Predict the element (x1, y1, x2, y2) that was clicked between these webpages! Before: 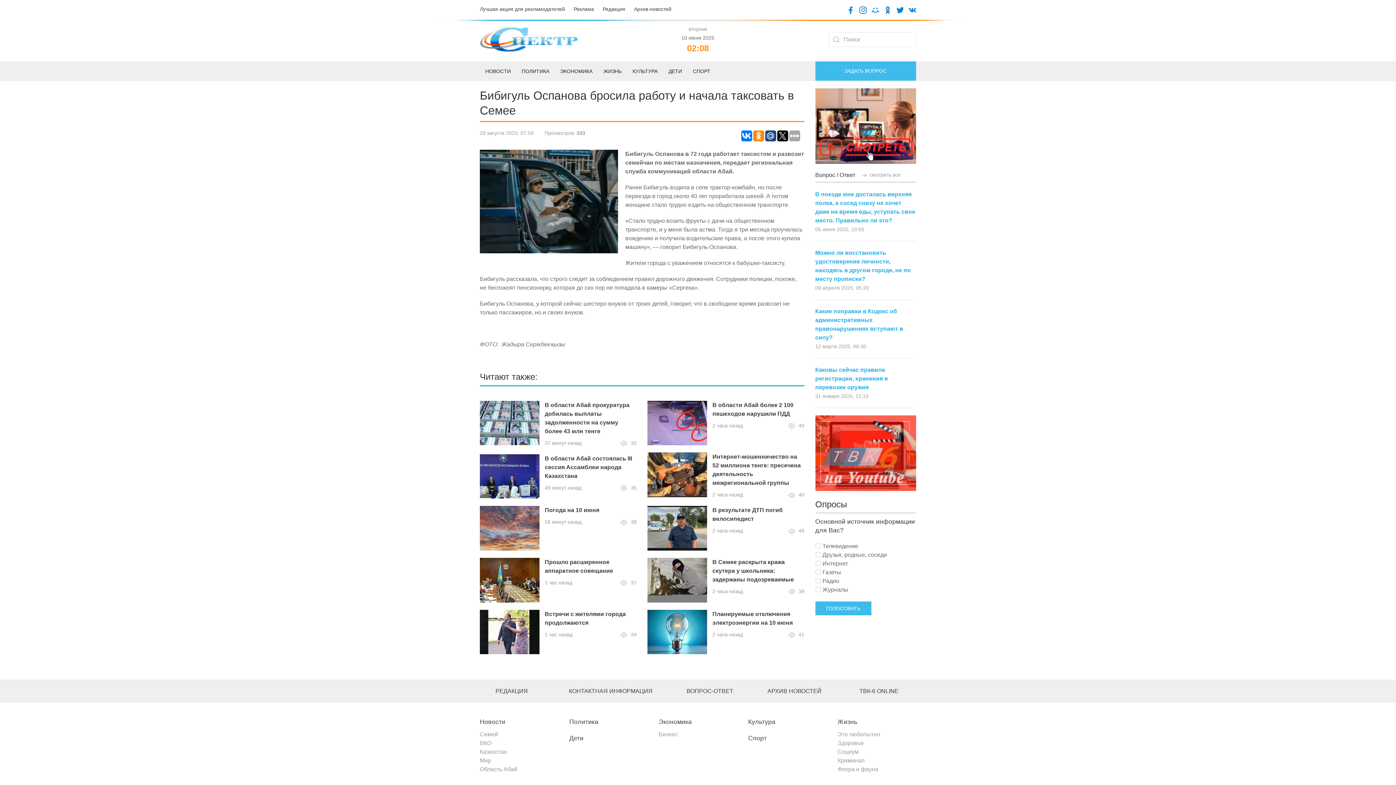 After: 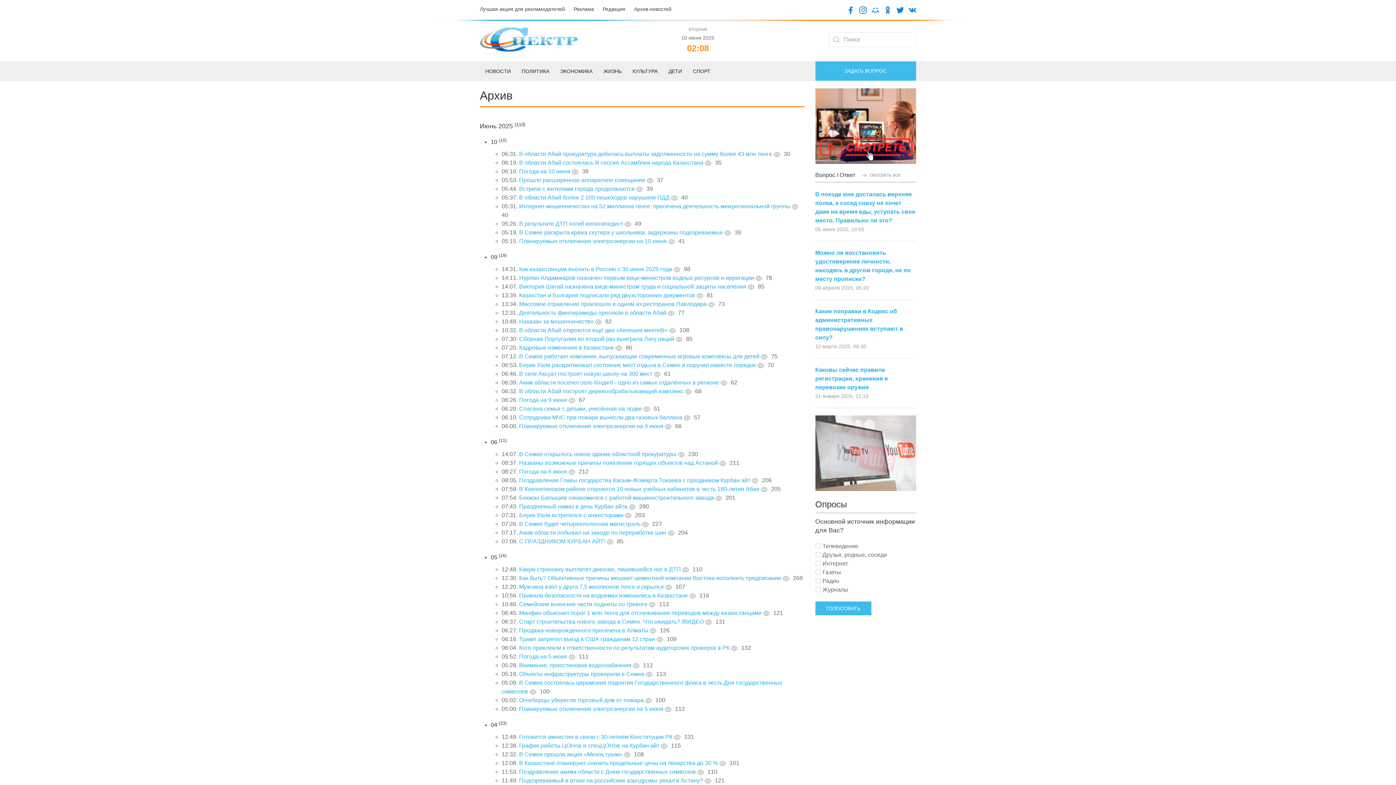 Action: bbox: (767, 688, 821, 694) label: АРХИВ НОВОСТЕЙ